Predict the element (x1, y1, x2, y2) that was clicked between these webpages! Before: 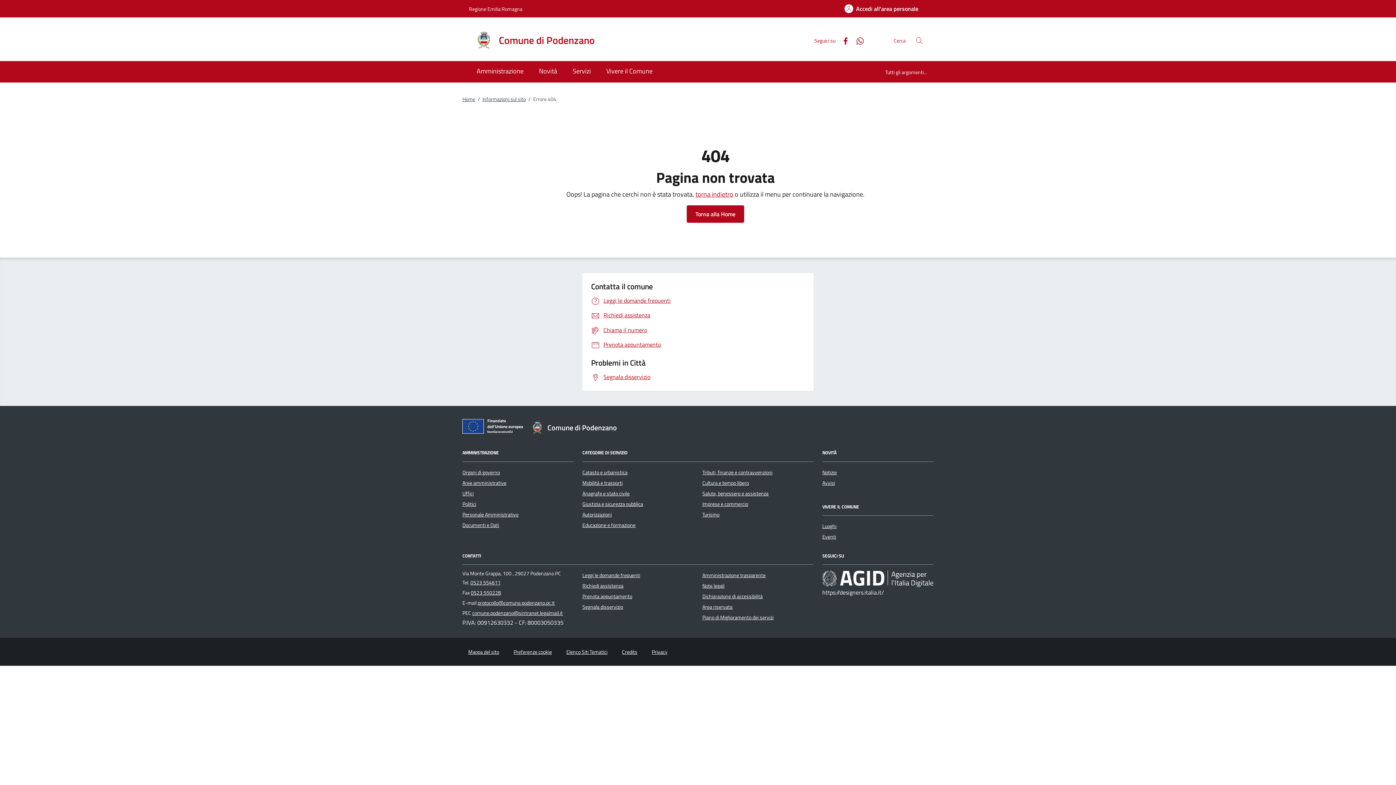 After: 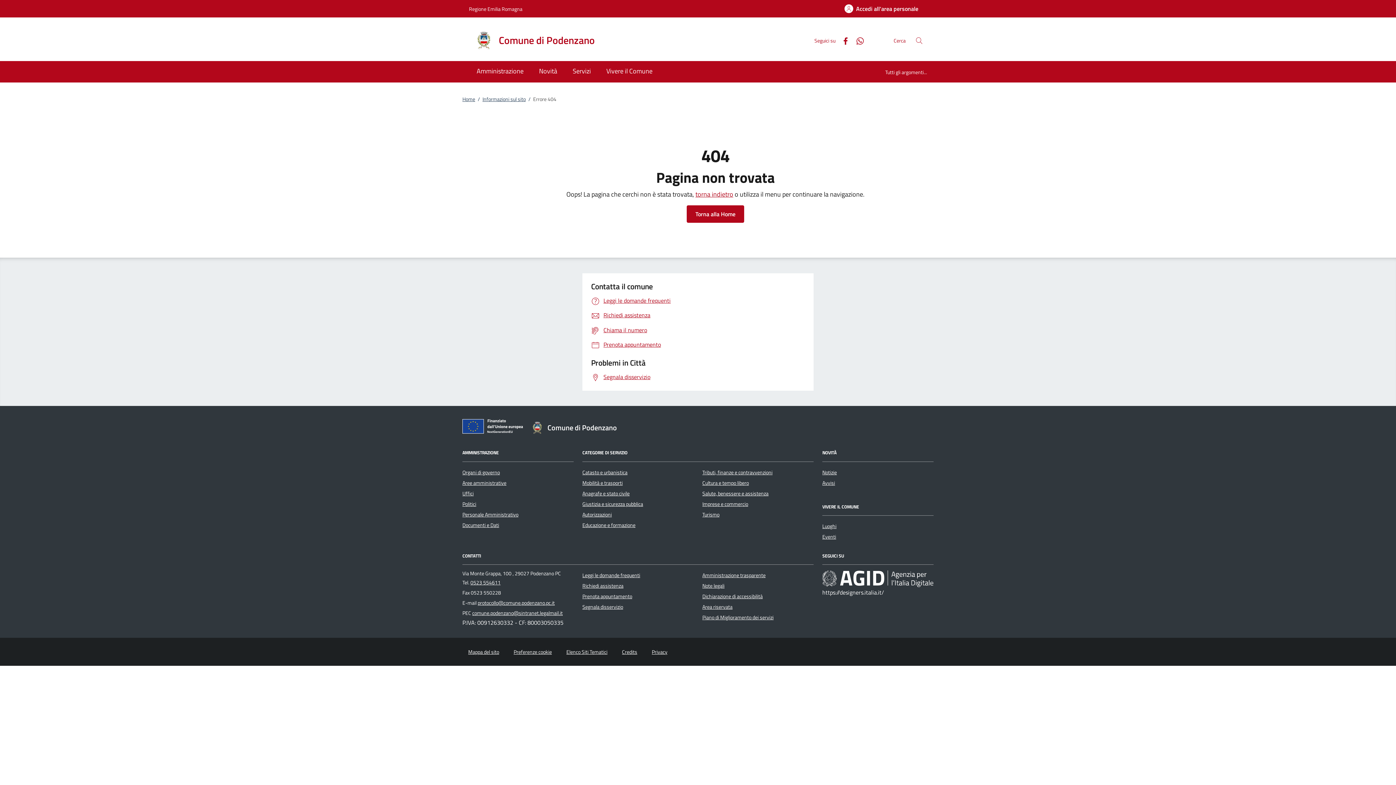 Action: bbox: (470, 589, 501, 597) label: 0523 550228